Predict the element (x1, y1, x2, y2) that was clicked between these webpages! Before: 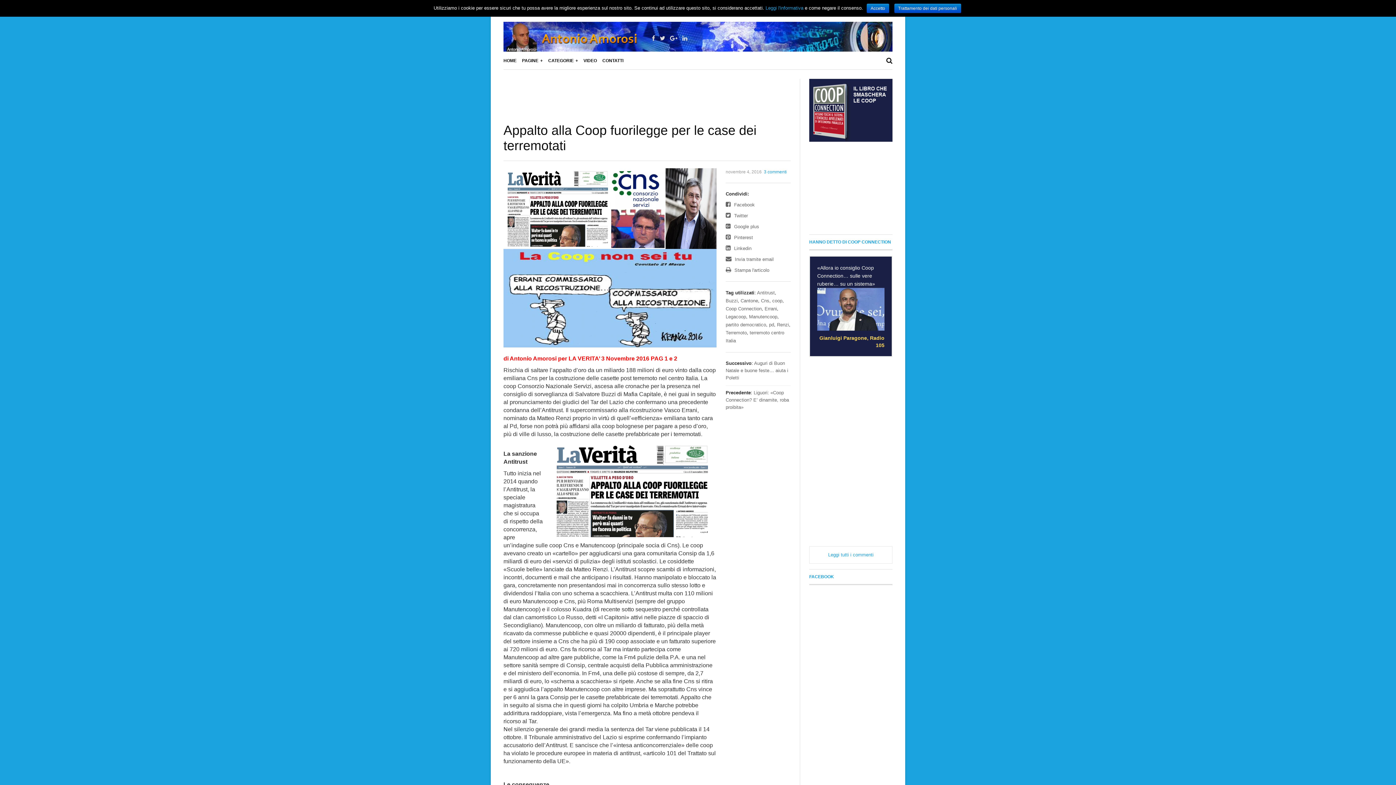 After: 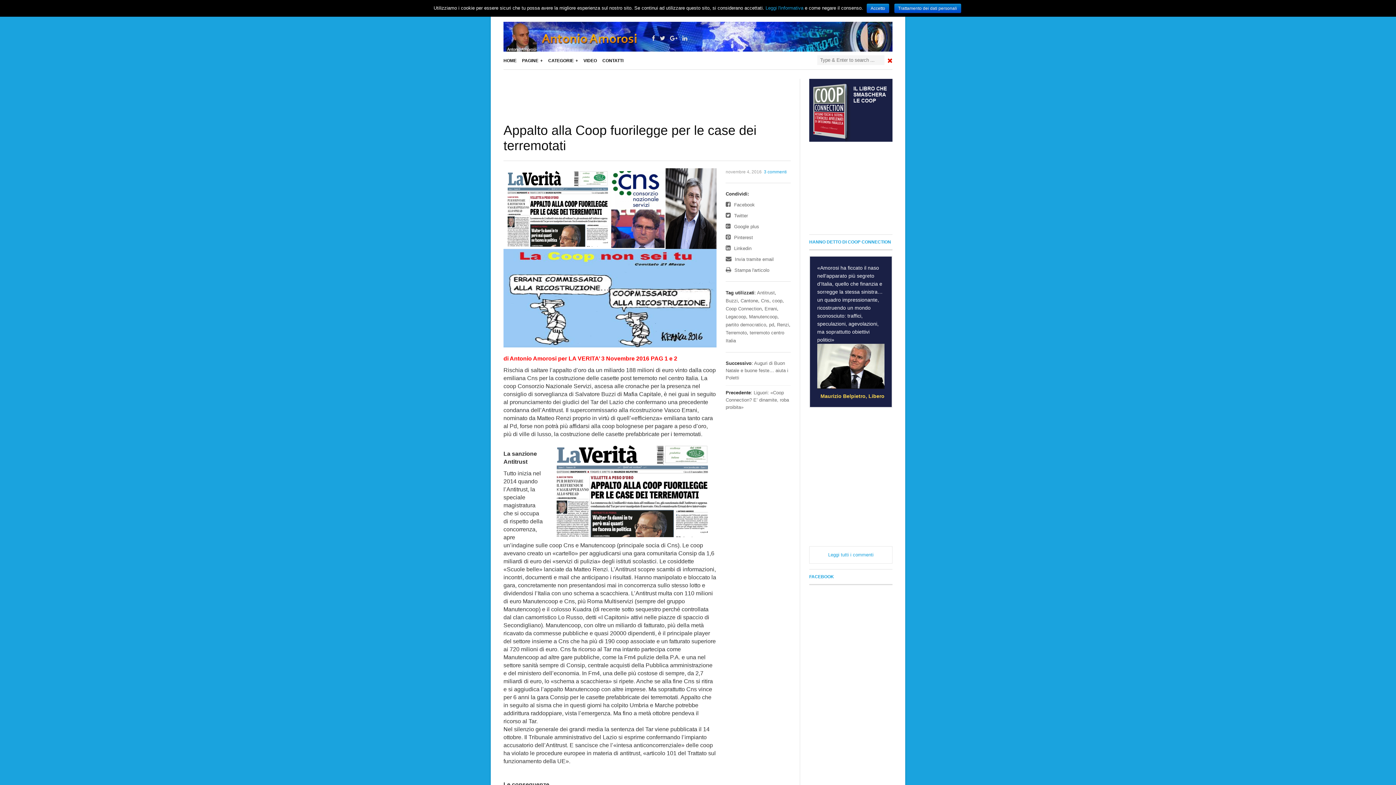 Action: bbox: (886, 51, 892, 69)